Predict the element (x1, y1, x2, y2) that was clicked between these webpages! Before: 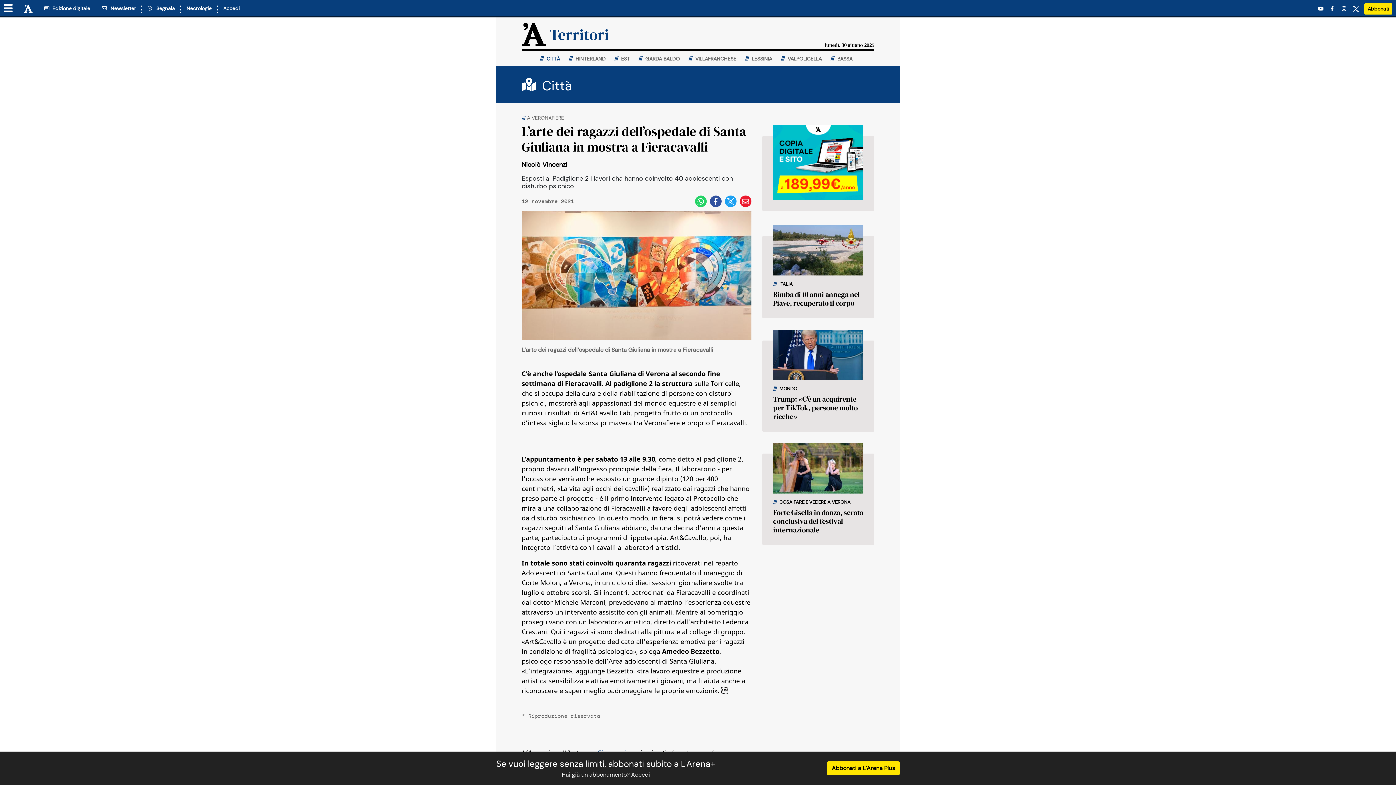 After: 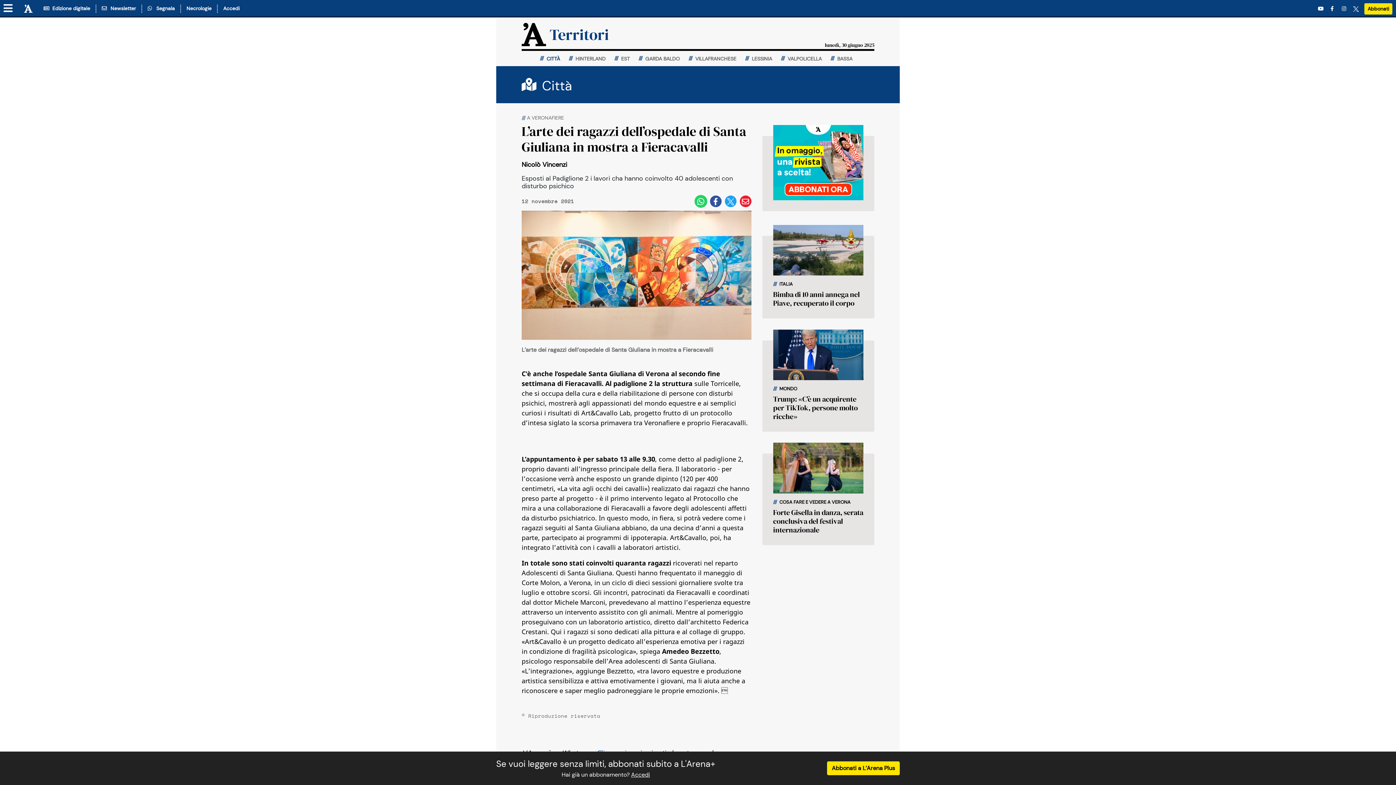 Action: bbox: (695, 195, 706, 207)